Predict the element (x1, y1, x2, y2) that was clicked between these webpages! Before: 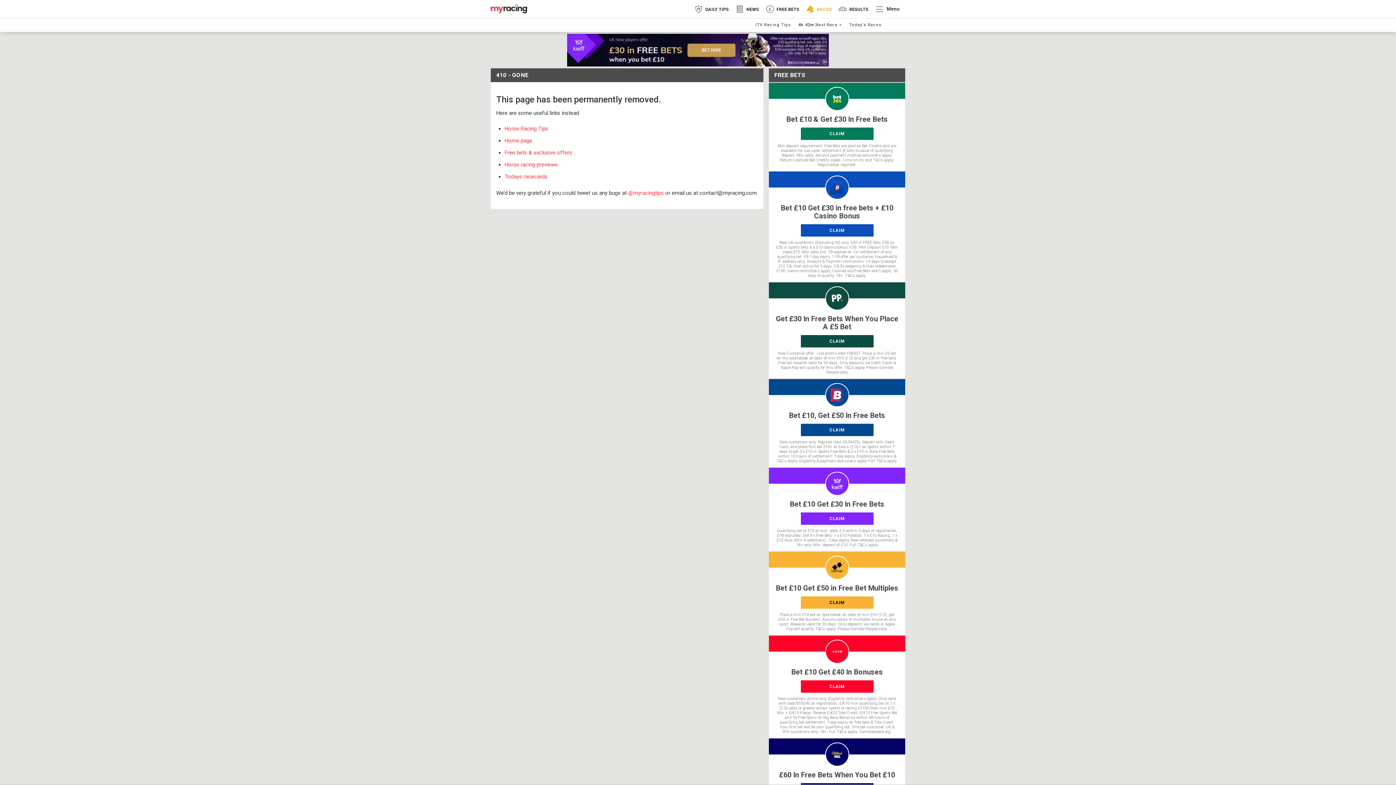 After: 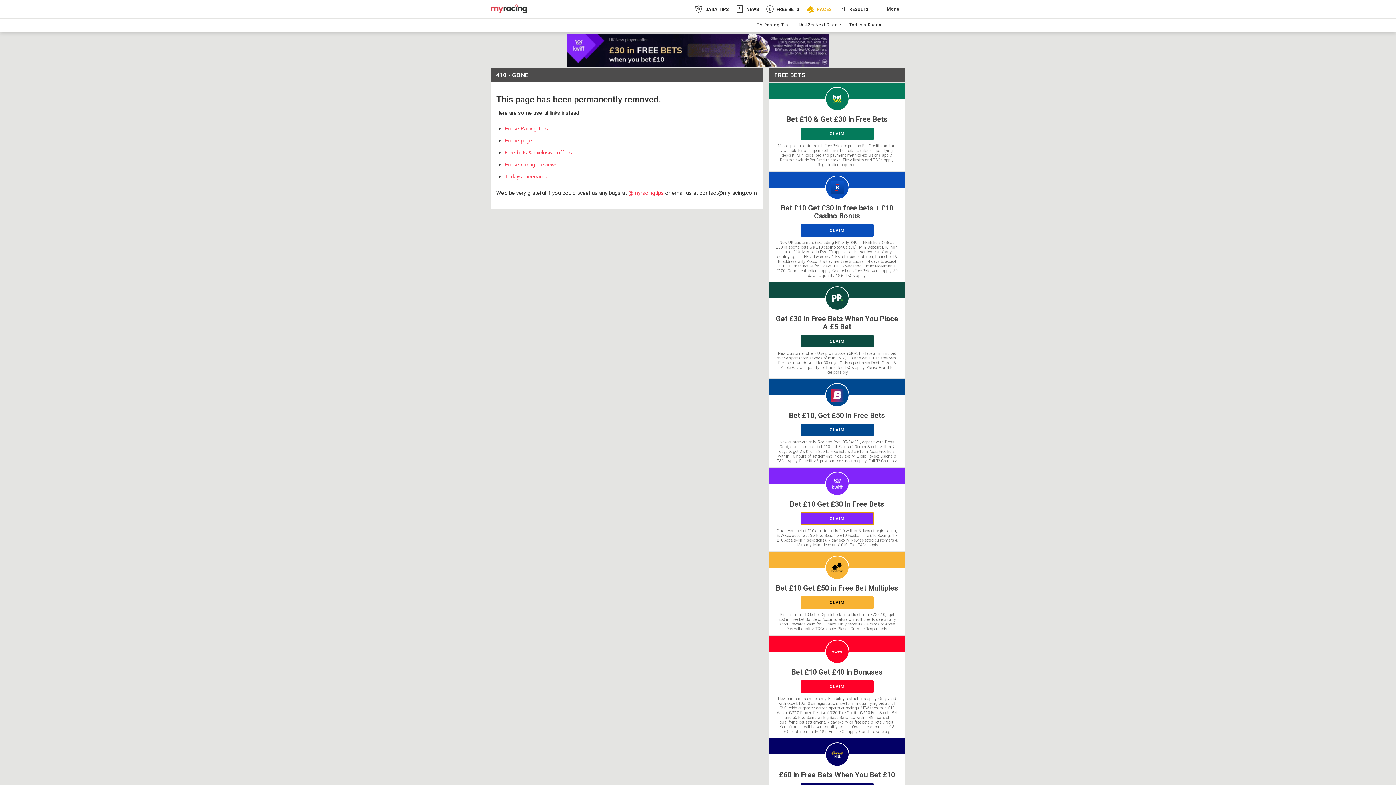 Action: label: CLAIM bbox: (800, 512, 873, 525)